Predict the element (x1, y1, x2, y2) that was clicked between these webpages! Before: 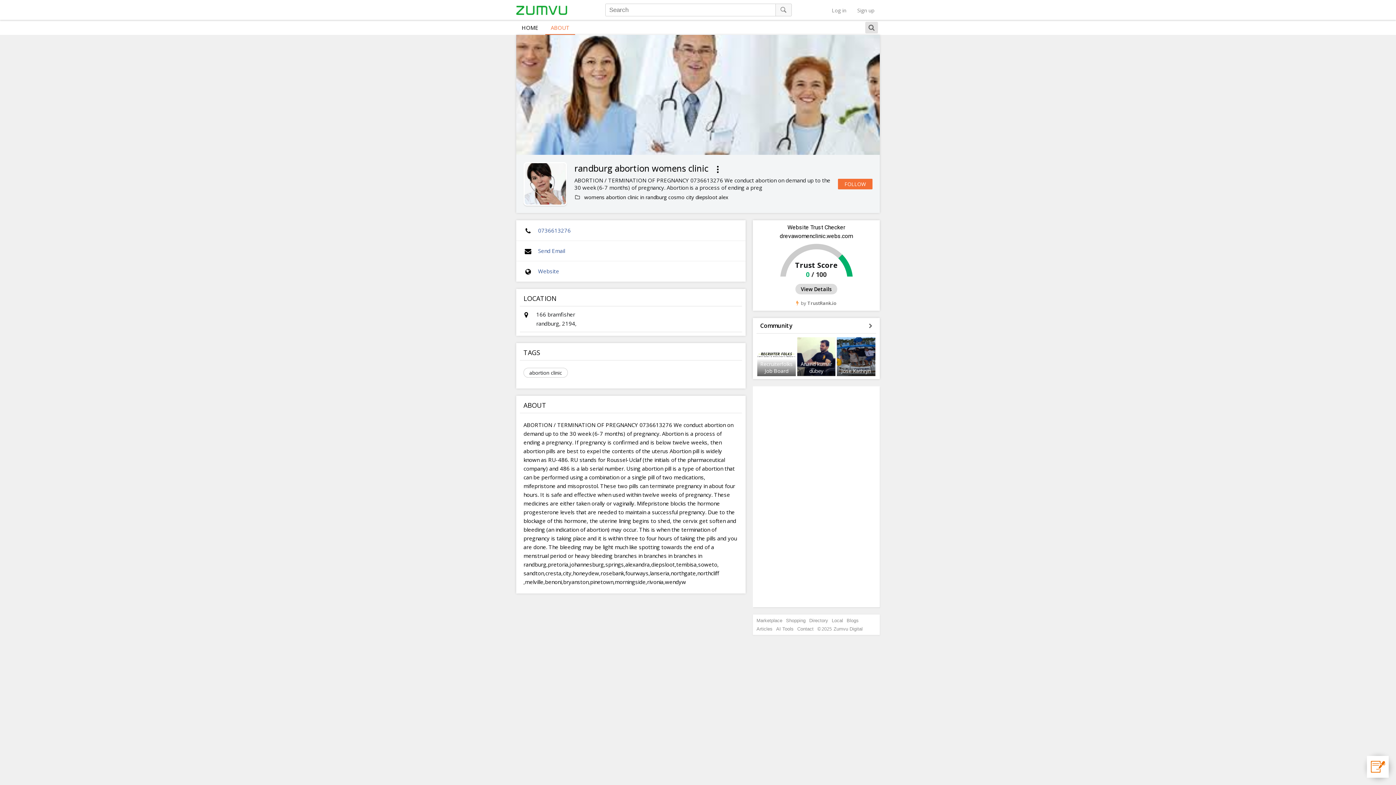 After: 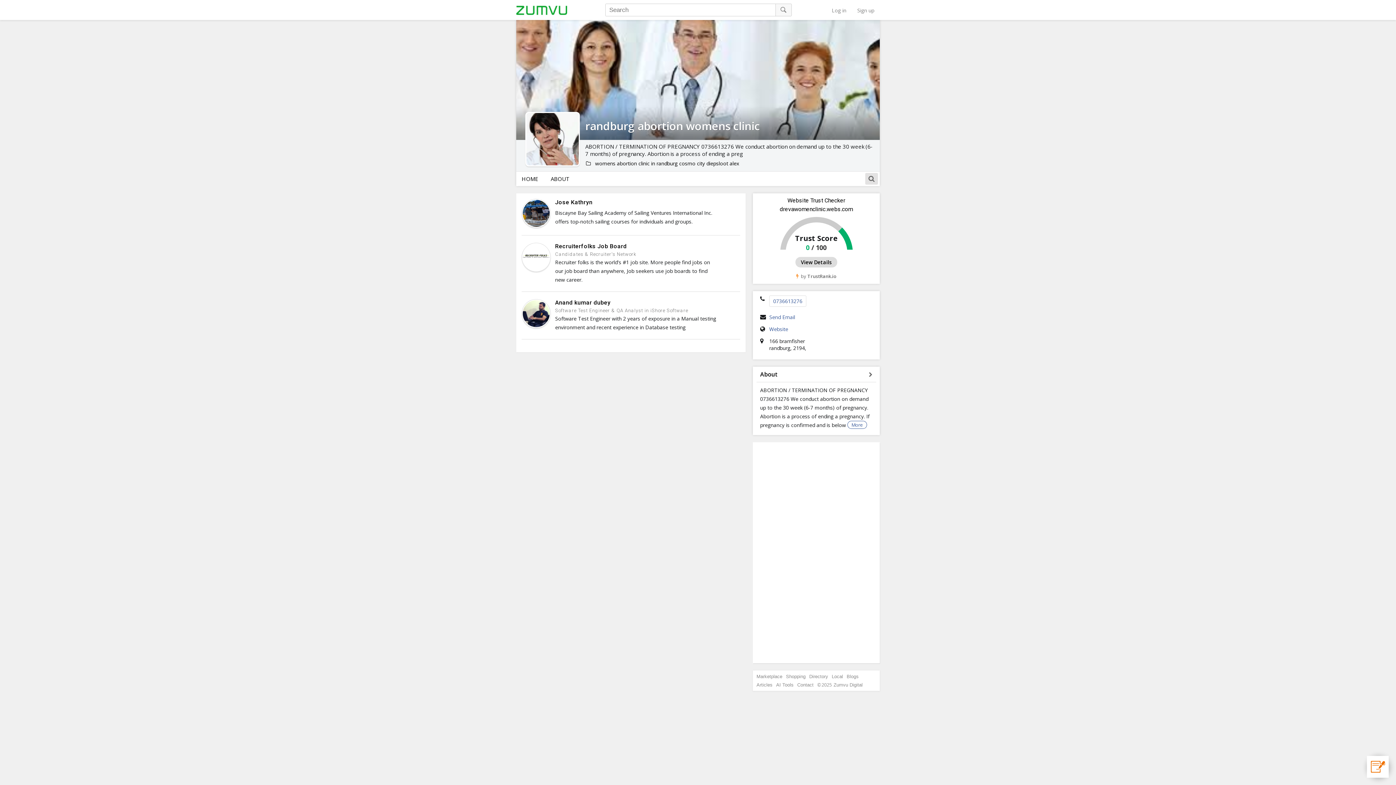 Action: bbox: (869, 322, 872, 329)